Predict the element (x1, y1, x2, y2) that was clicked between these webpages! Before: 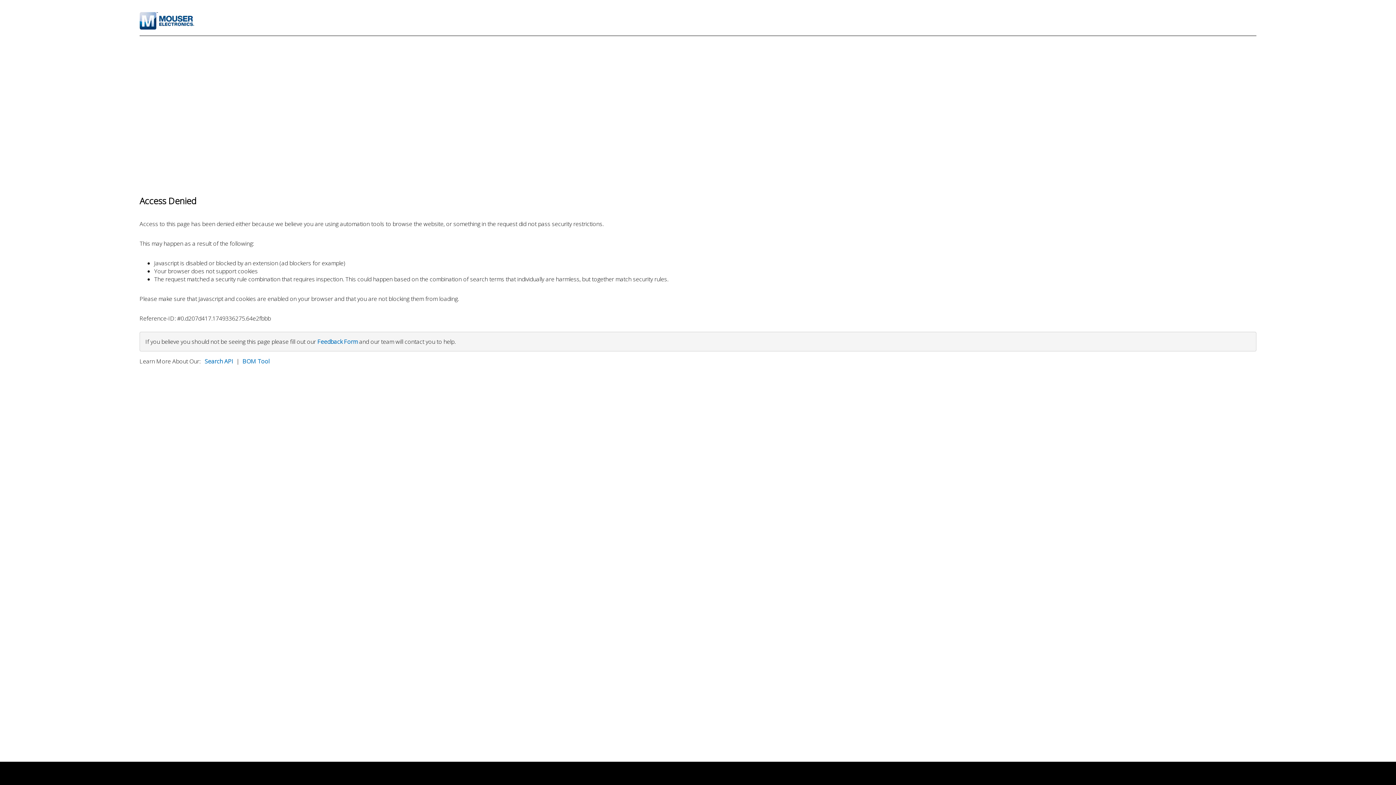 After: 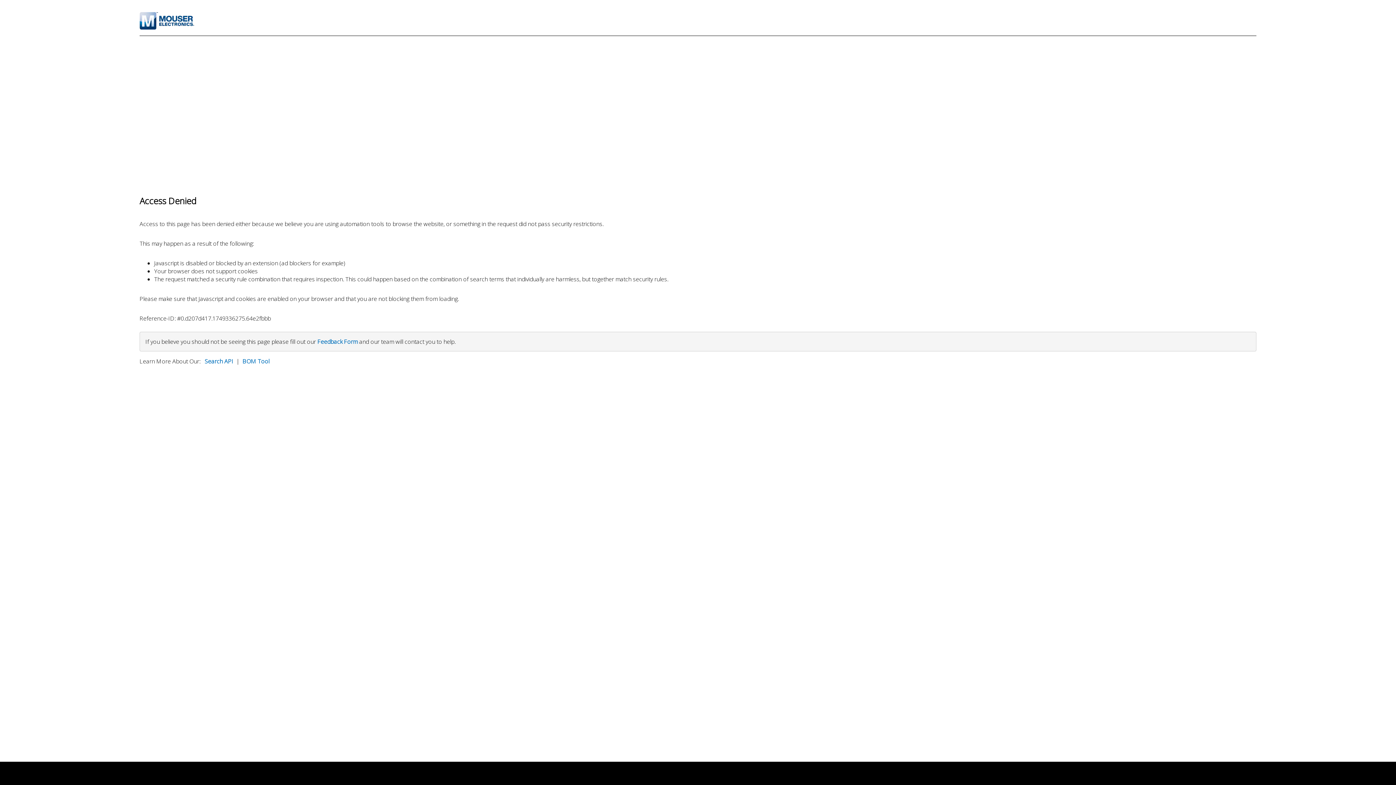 Action: bbox: (317, 337, 357, 345) label: Feedback Form